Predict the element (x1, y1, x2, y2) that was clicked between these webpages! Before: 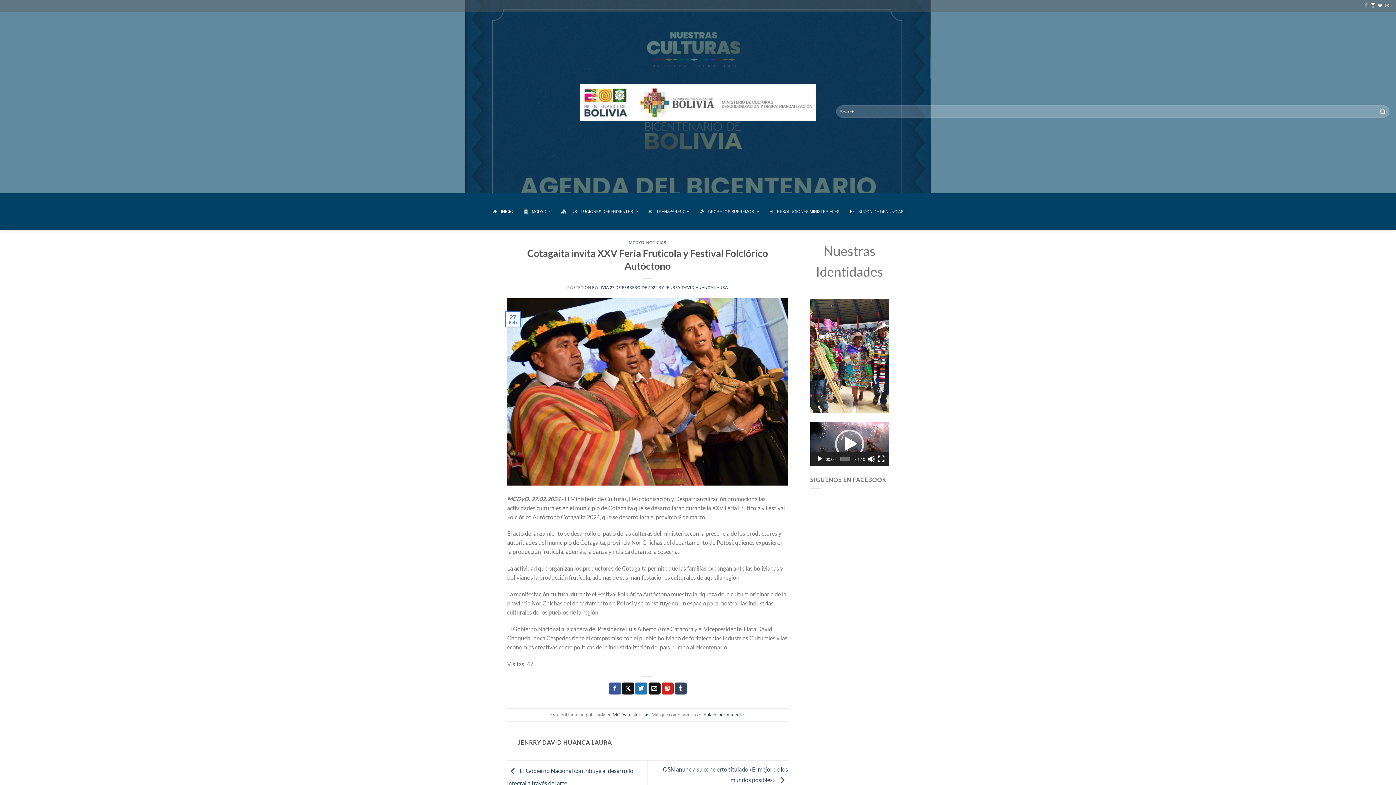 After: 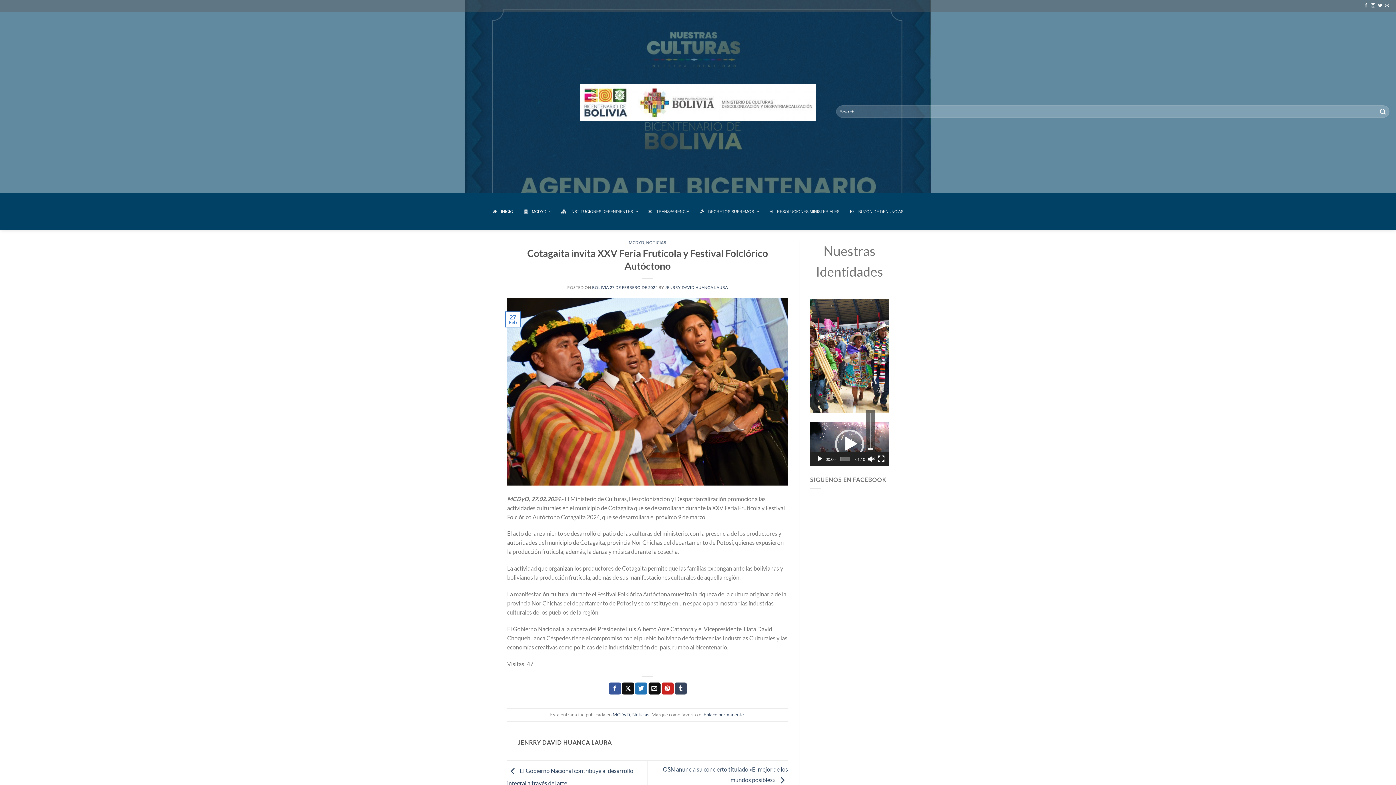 Action: bbox: (868, 455, 875, 462) label: Silenciar